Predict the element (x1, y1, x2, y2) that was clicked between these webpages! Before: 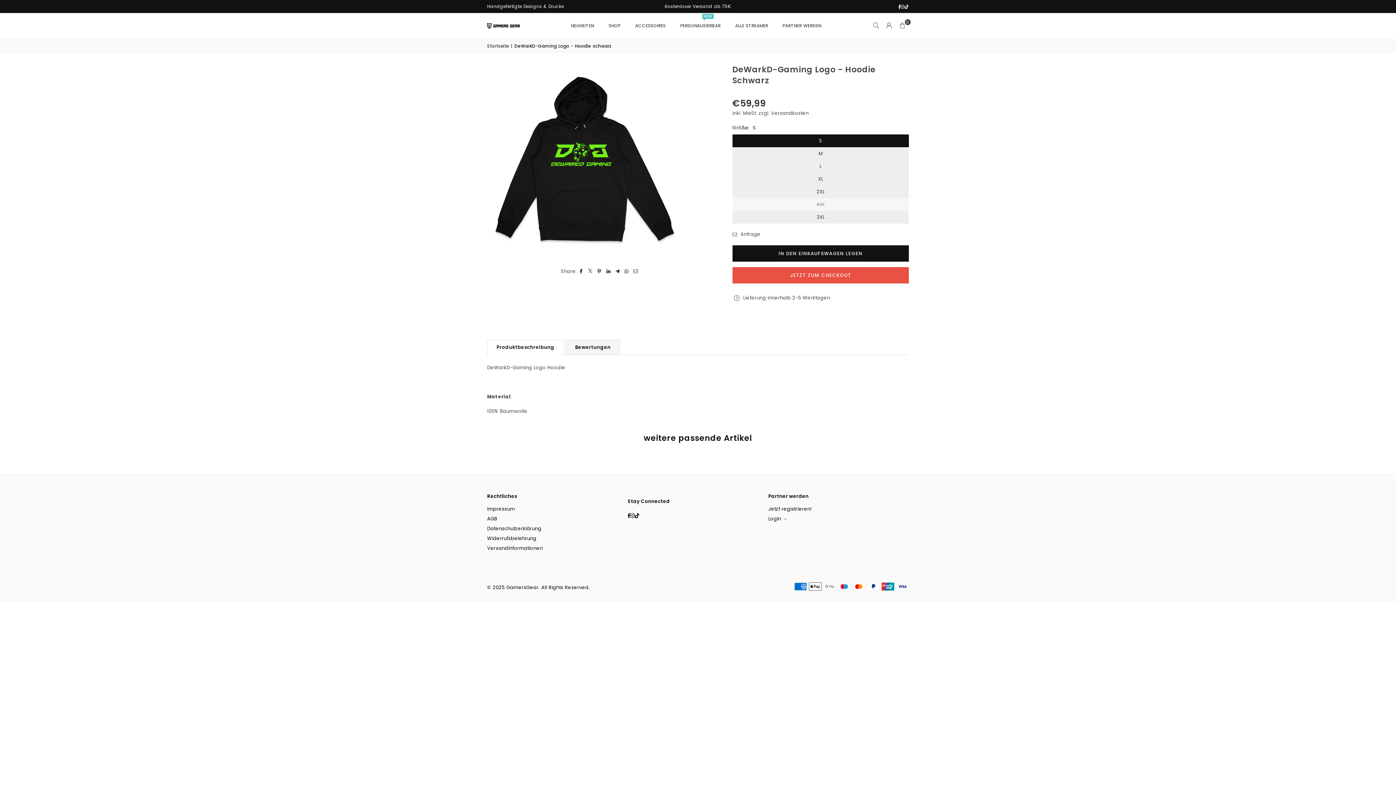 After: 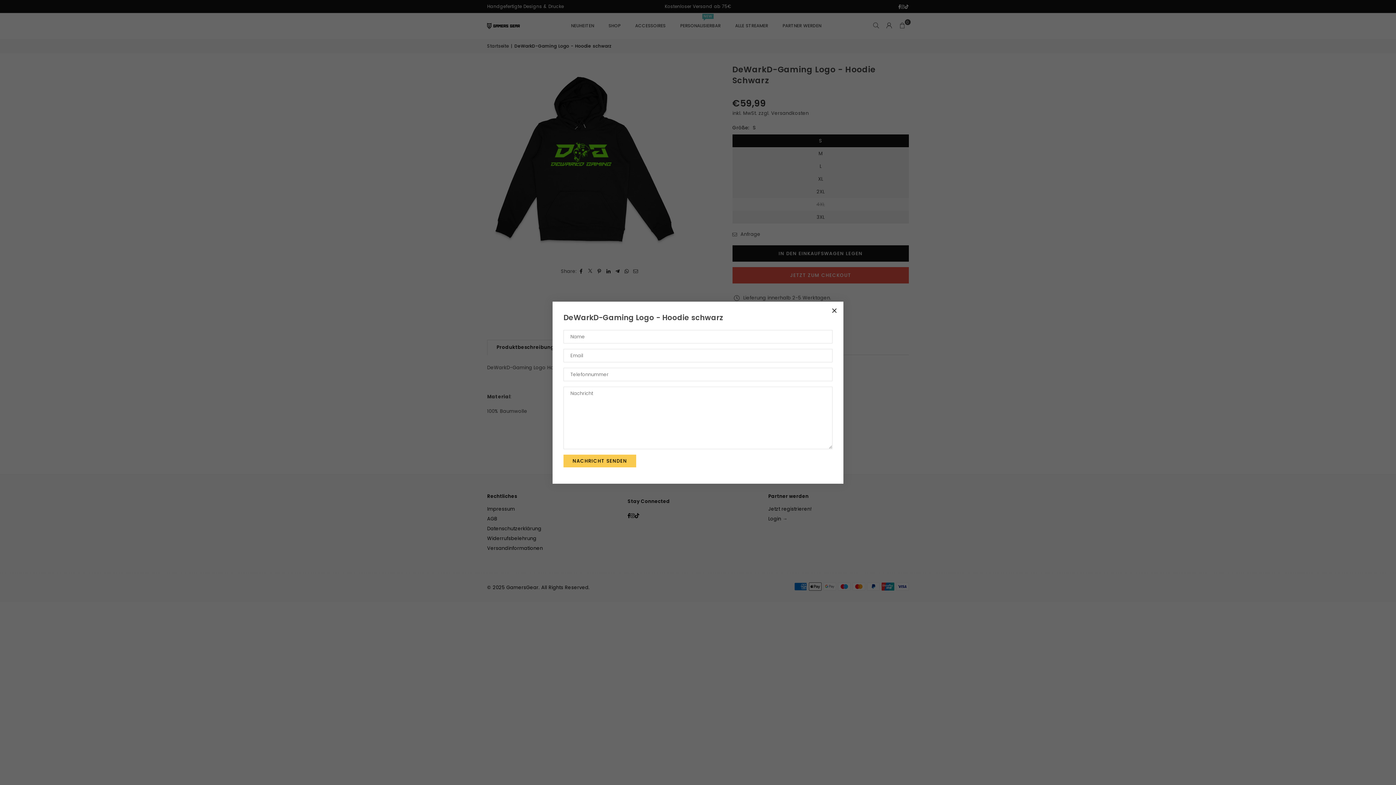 Action: bbox: (732, 230, 760, 238) label:  Anfrage